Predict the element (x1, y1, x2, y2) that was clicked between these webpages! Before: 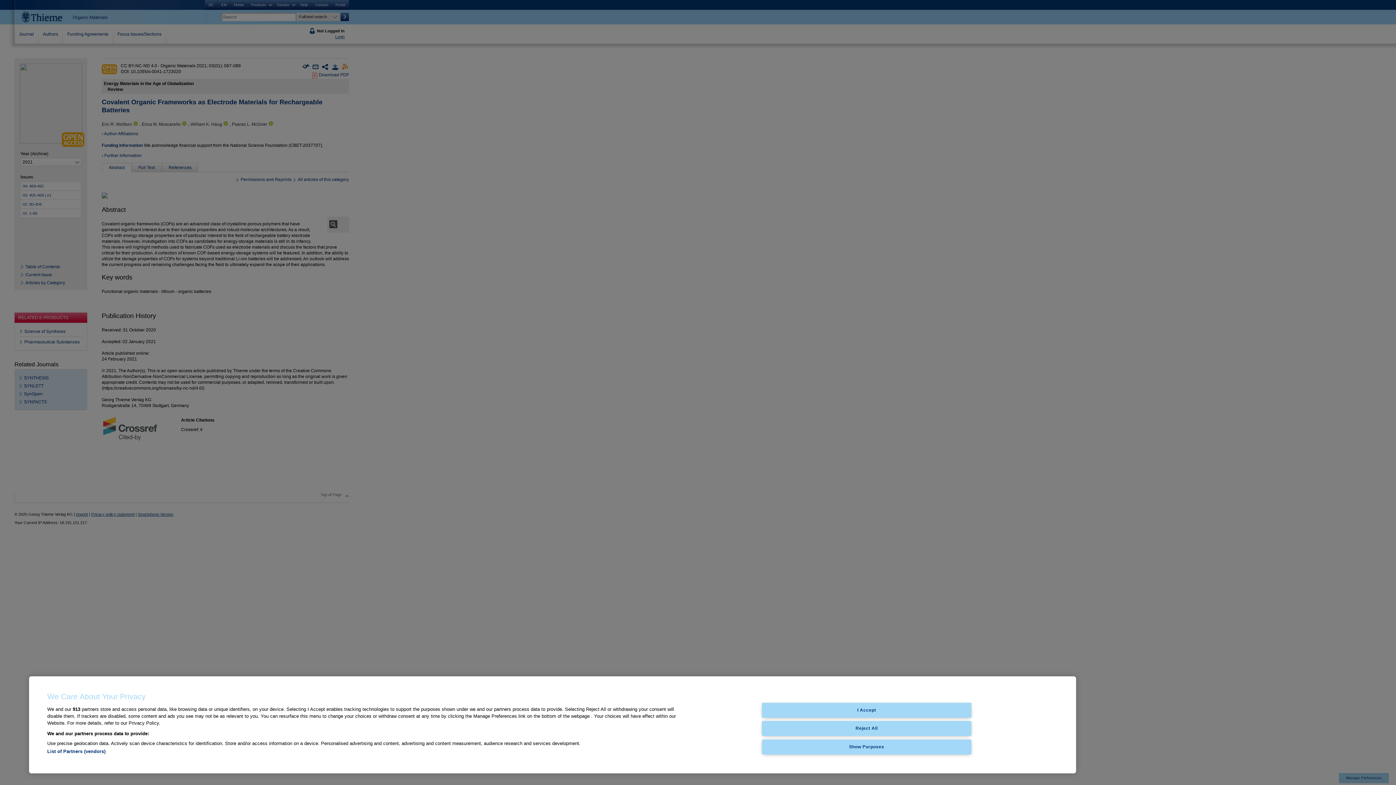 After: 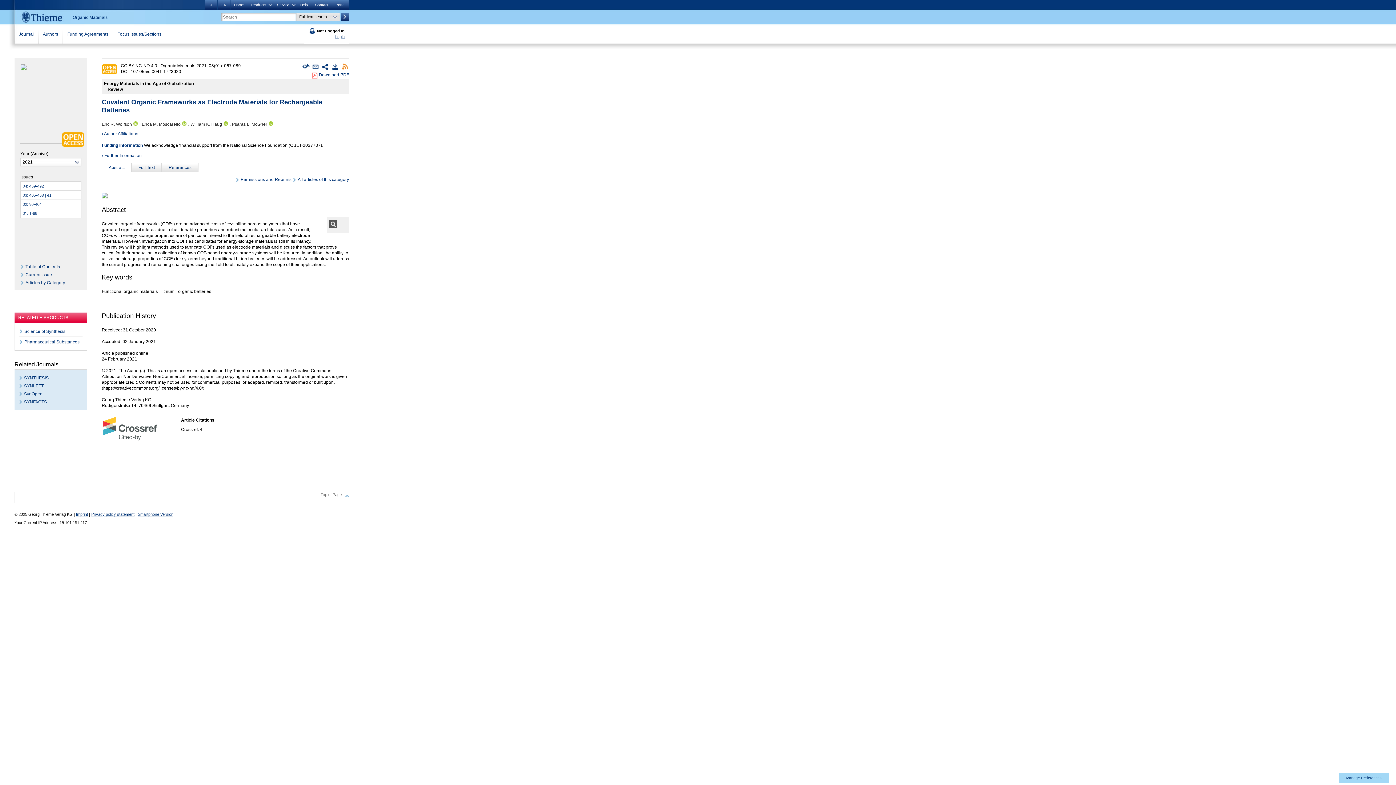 Action: bbox: (762, 703, 971, 717) label: I Accept